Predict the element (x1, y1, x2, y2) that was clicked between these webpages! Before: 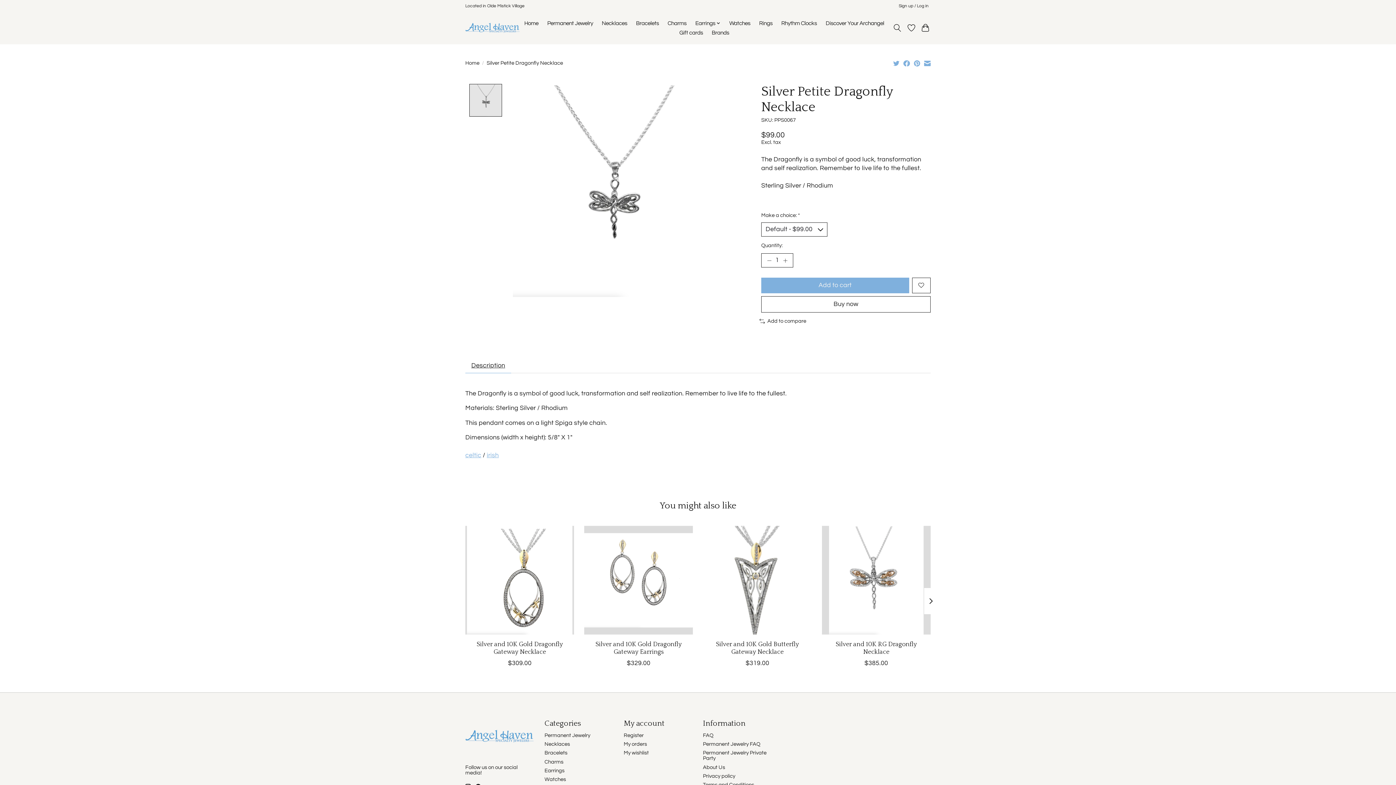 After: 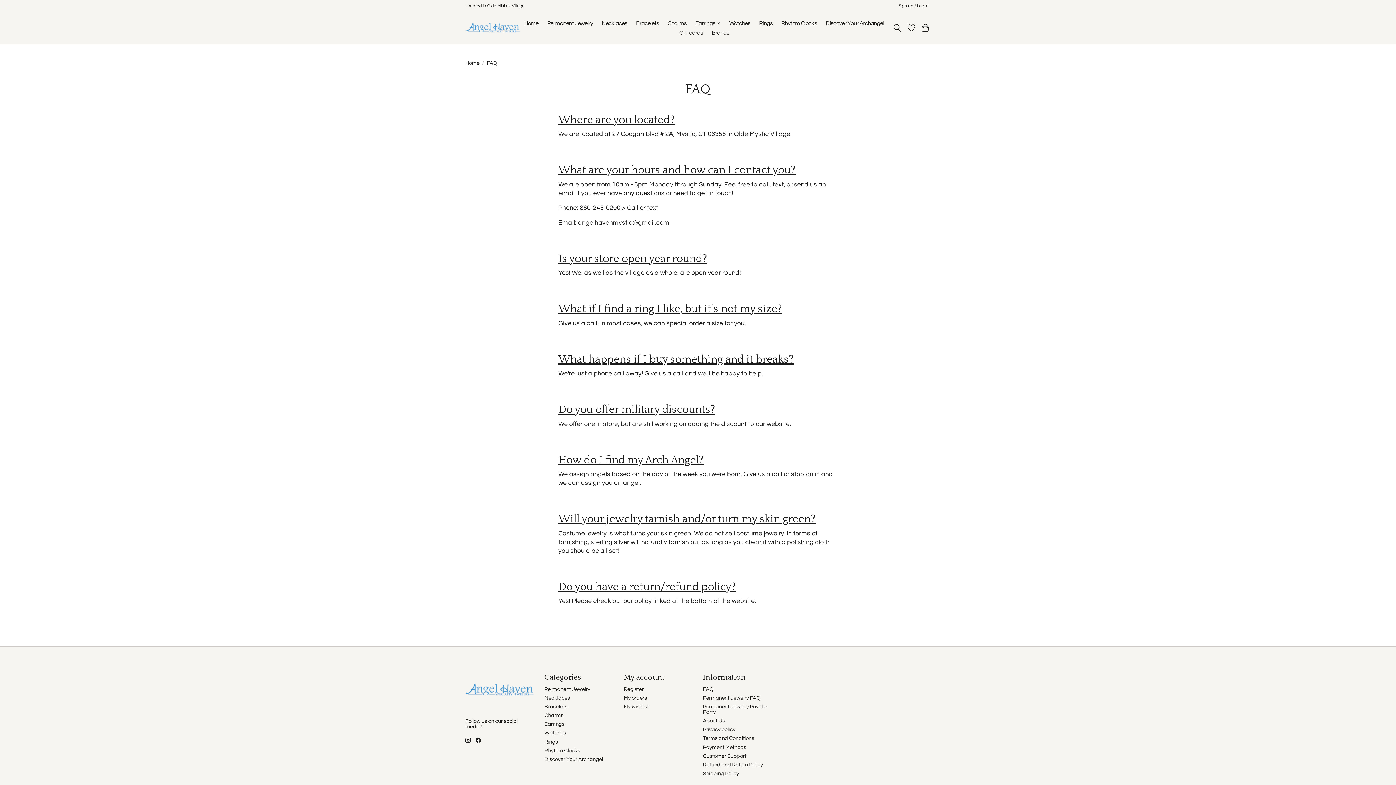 Action: label: FAQ bbox: (703, 733, 713, 738)